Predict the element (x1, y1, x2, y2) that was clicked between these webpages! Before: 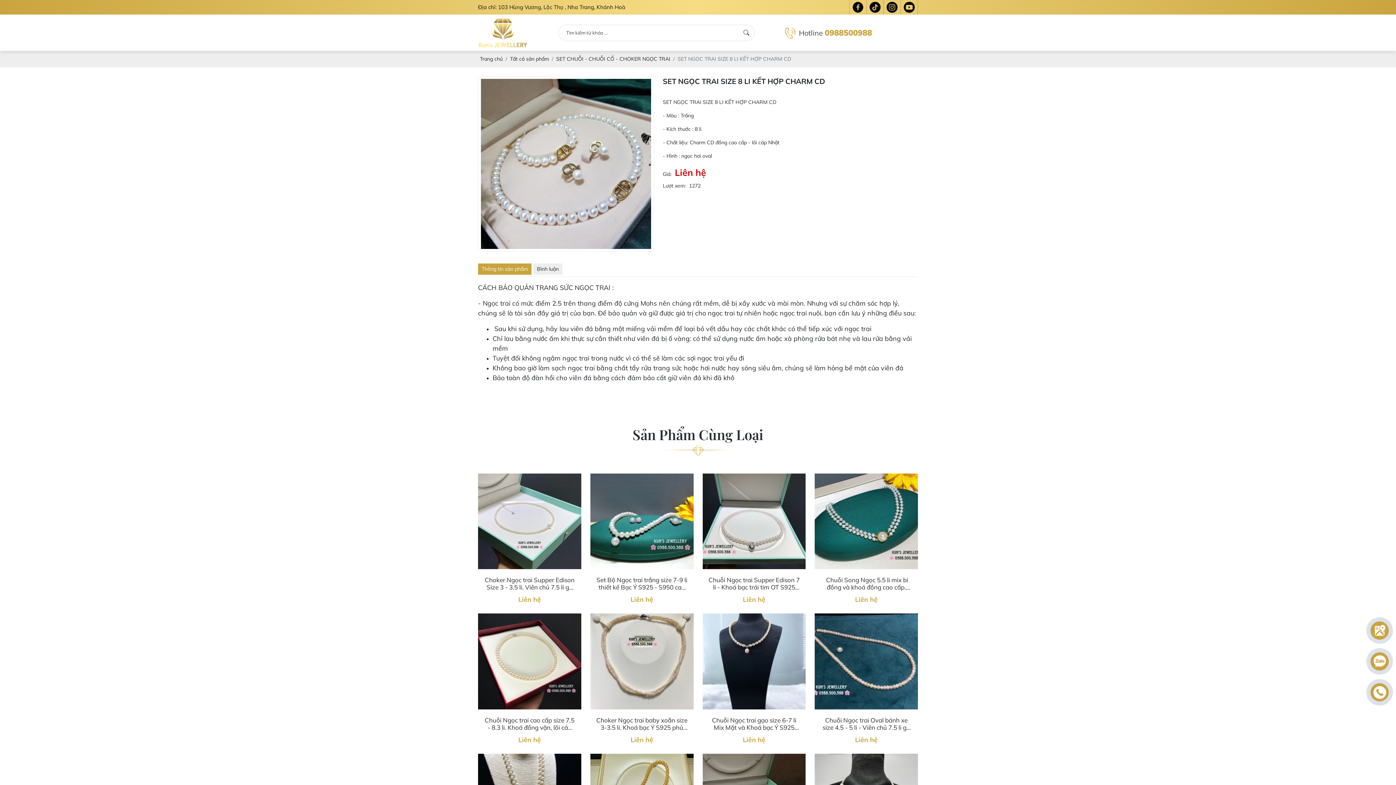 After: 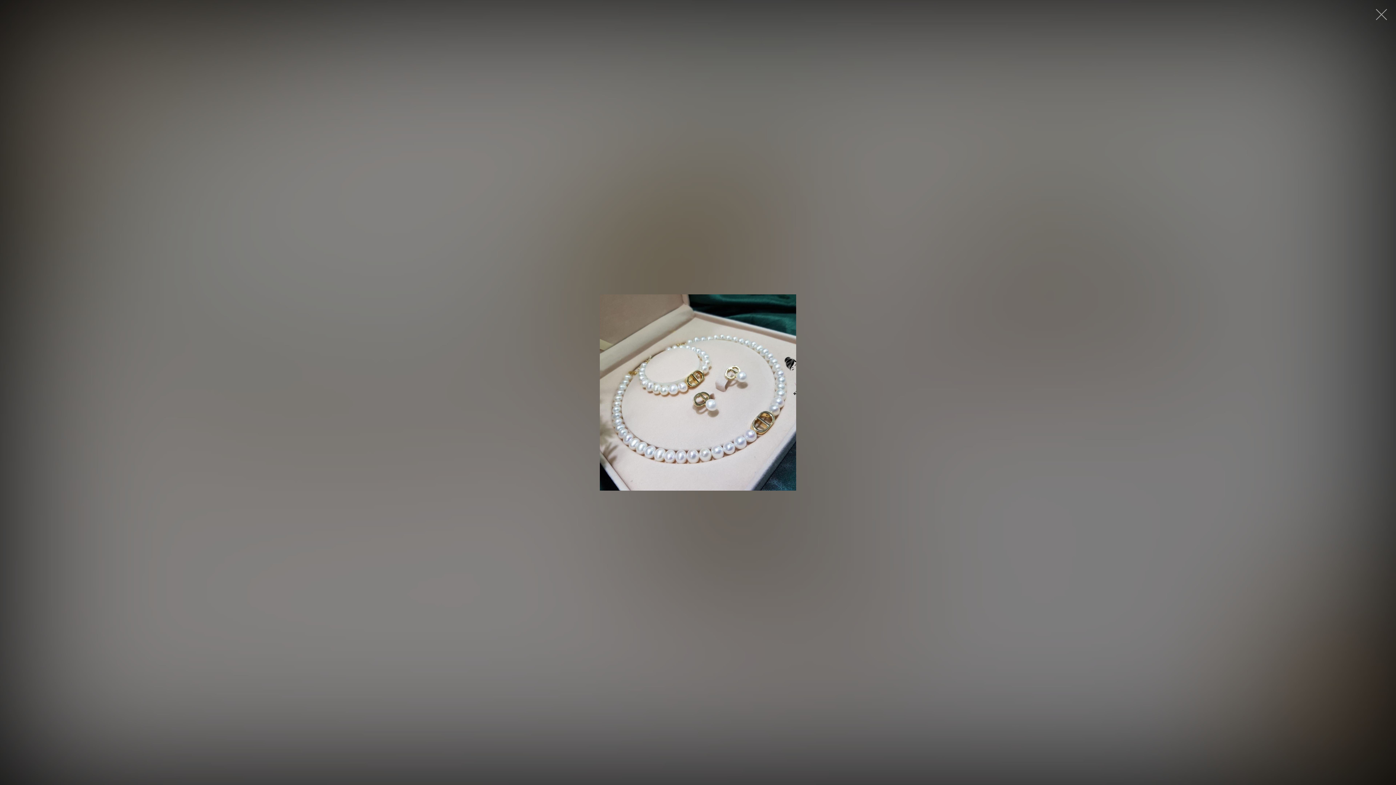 Action: bbox: (478, 76, 654, 252)